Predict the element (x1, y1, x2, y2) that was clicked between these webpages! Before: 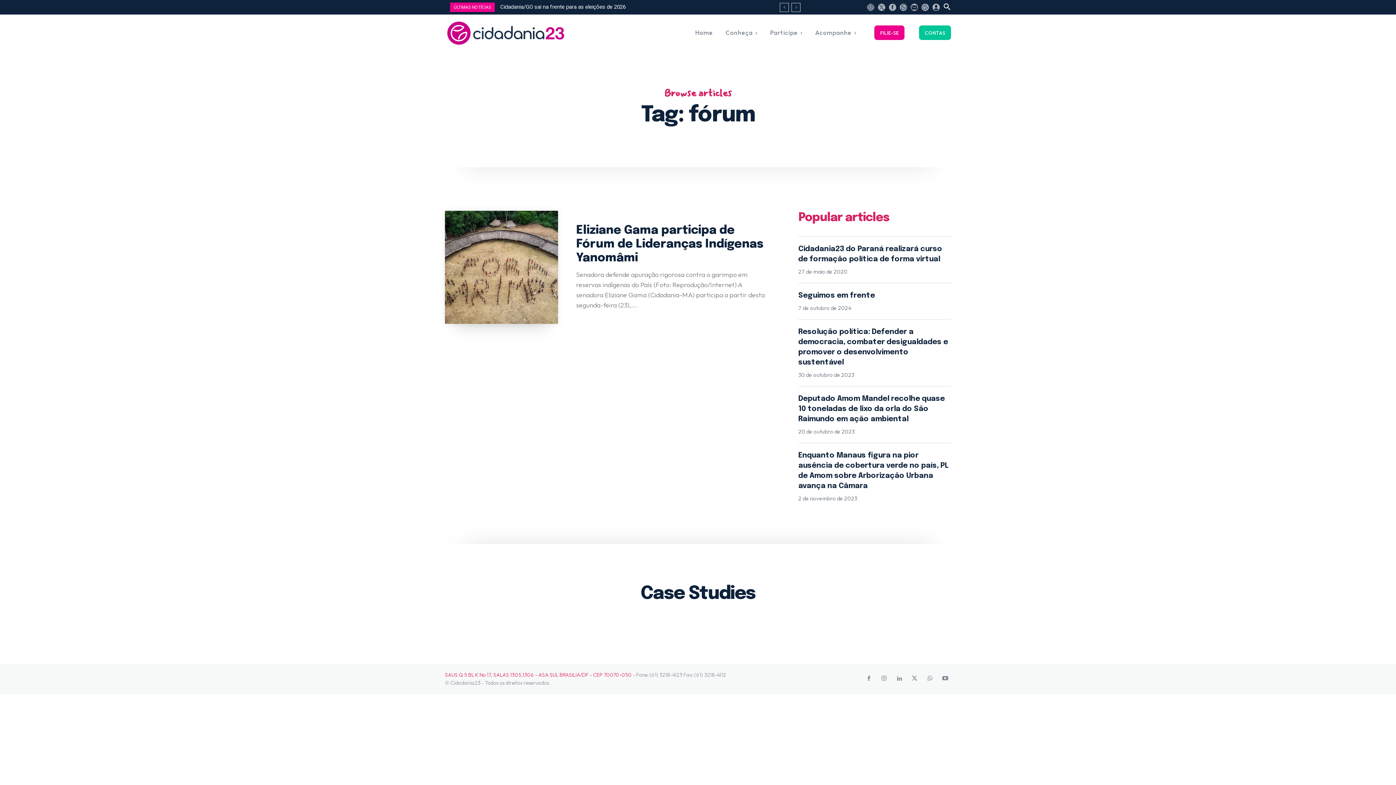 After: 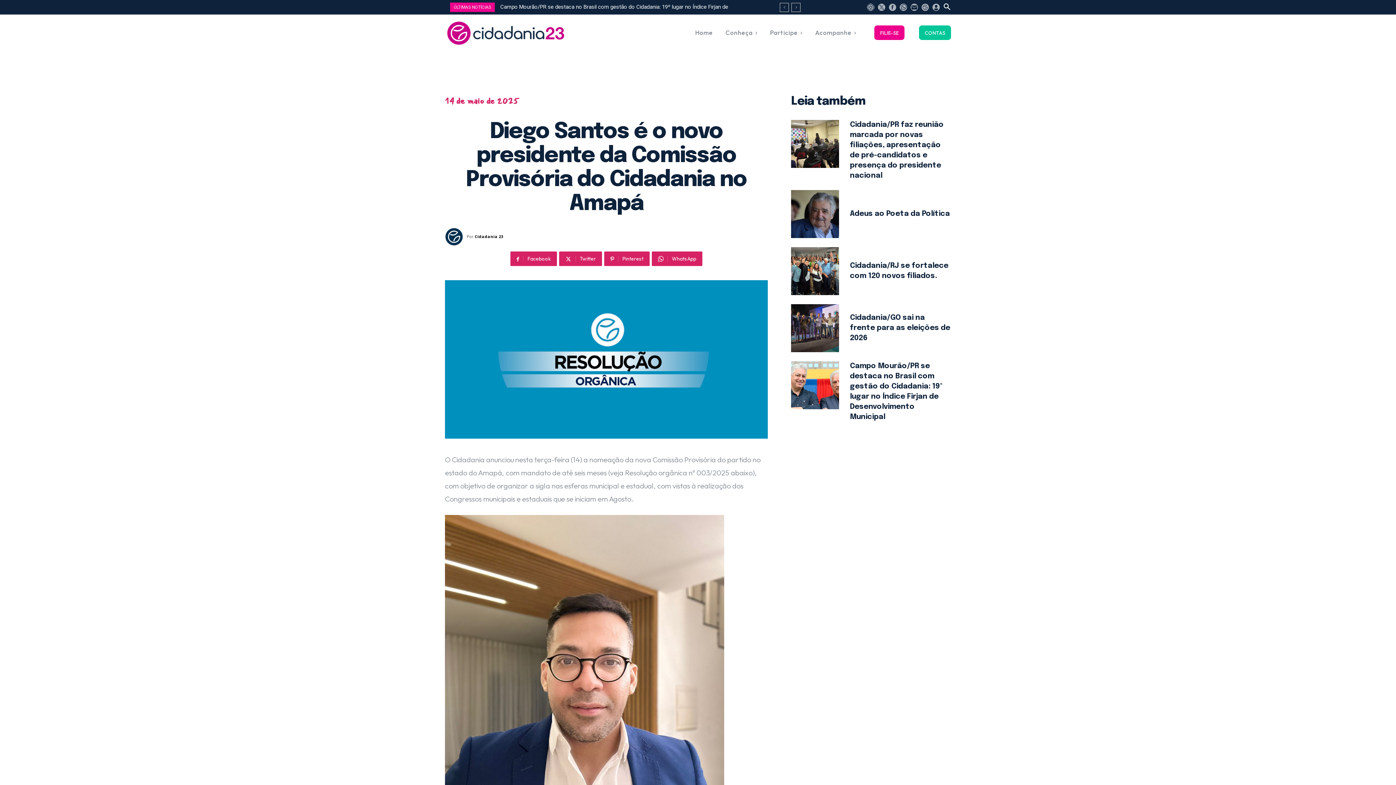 Action: bbox: (500, 3, 698, 10) label: Diego Santos é o novo presidente da Comissão Provisória do Cidadania no Amapá